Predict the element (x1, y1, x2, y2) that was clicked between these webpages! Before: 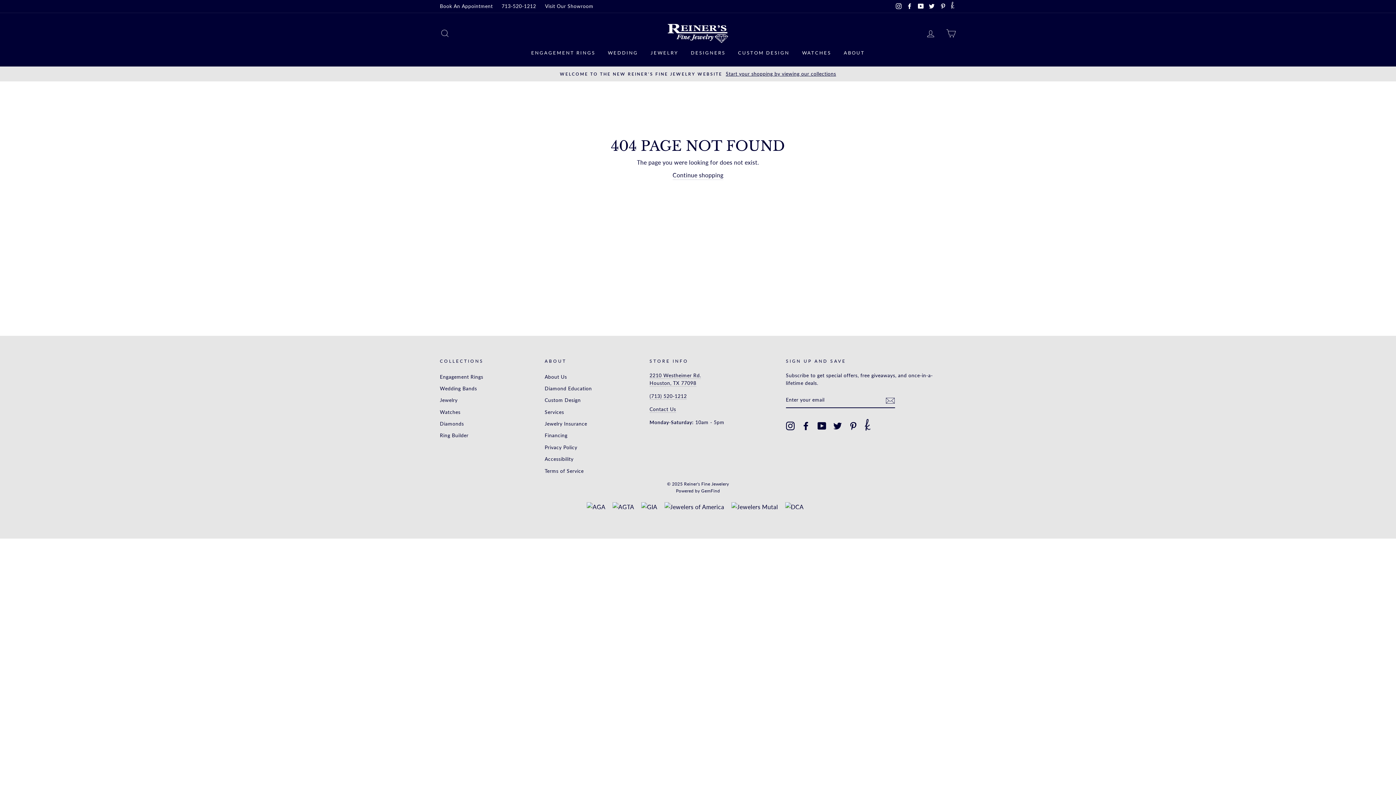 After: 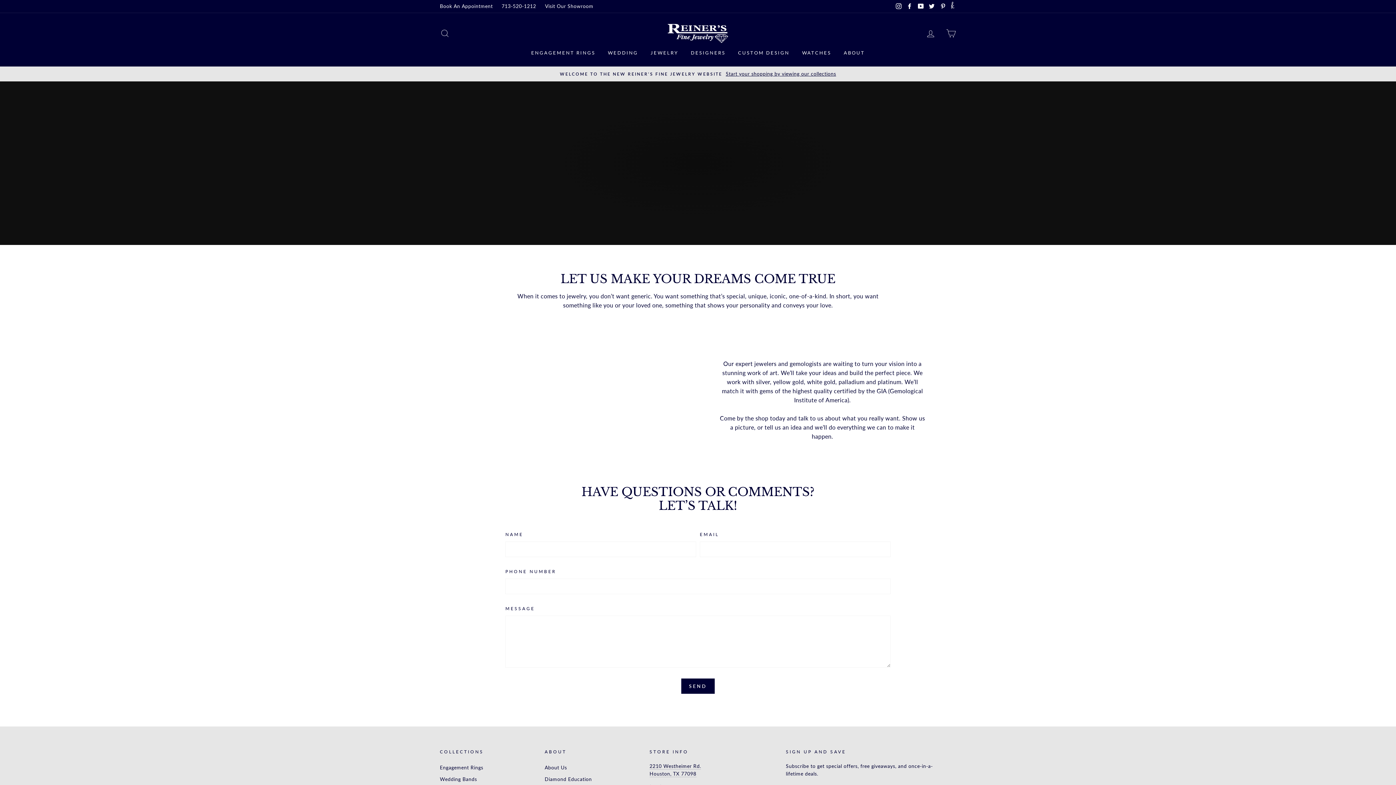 Action: label: CUSTOM DESIGN bbox: (732, 46, 795, 59)